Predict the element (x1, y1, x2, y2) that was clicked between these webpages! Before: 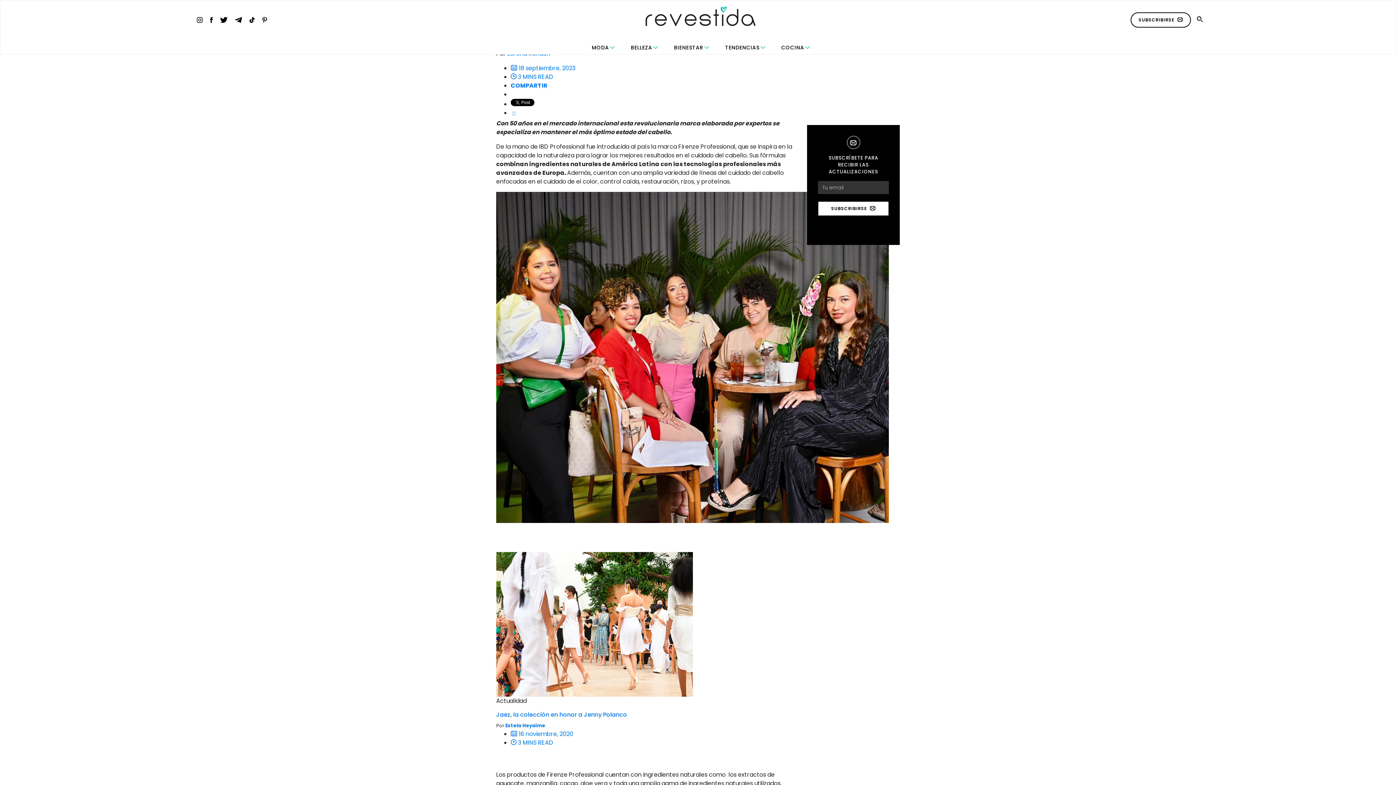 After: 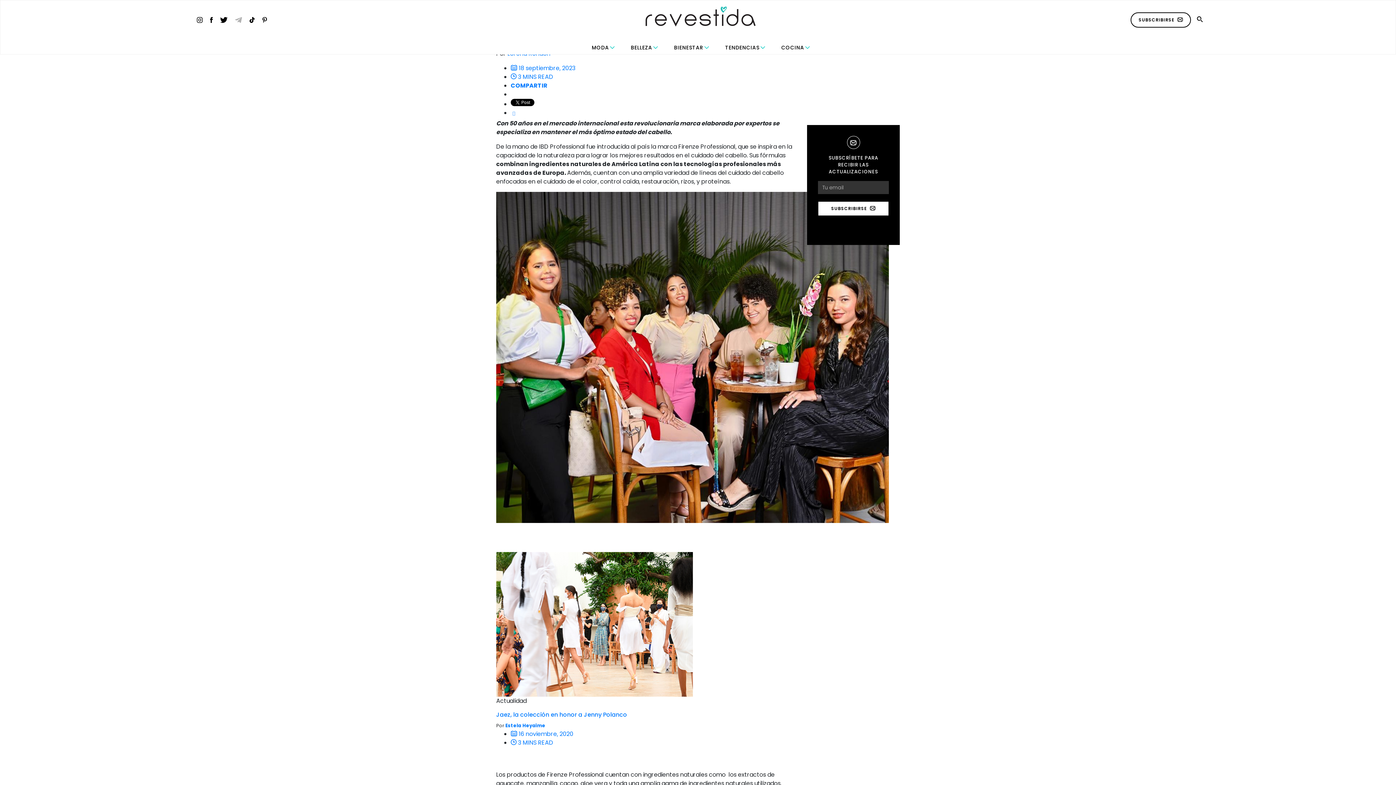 Action: bbox: (235, 17, 242, 22)